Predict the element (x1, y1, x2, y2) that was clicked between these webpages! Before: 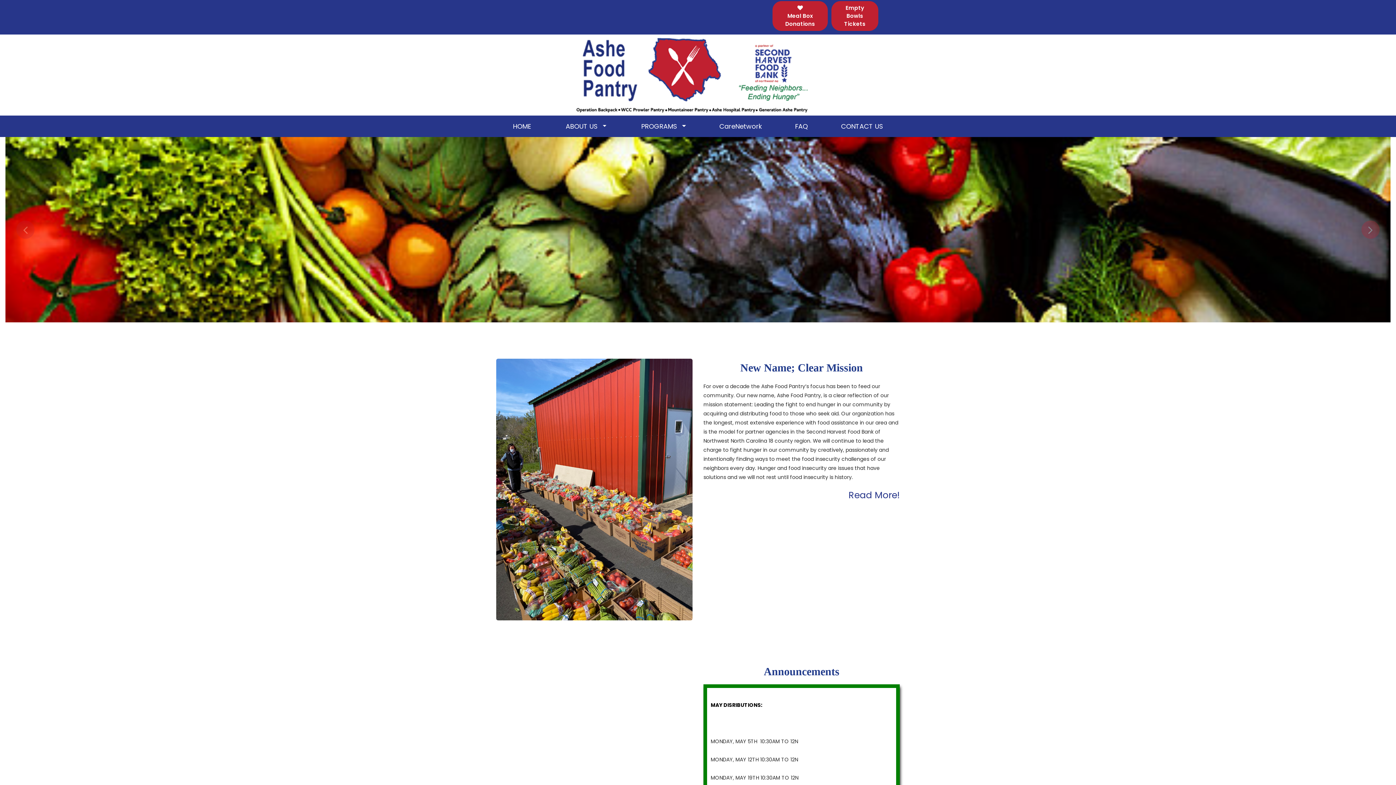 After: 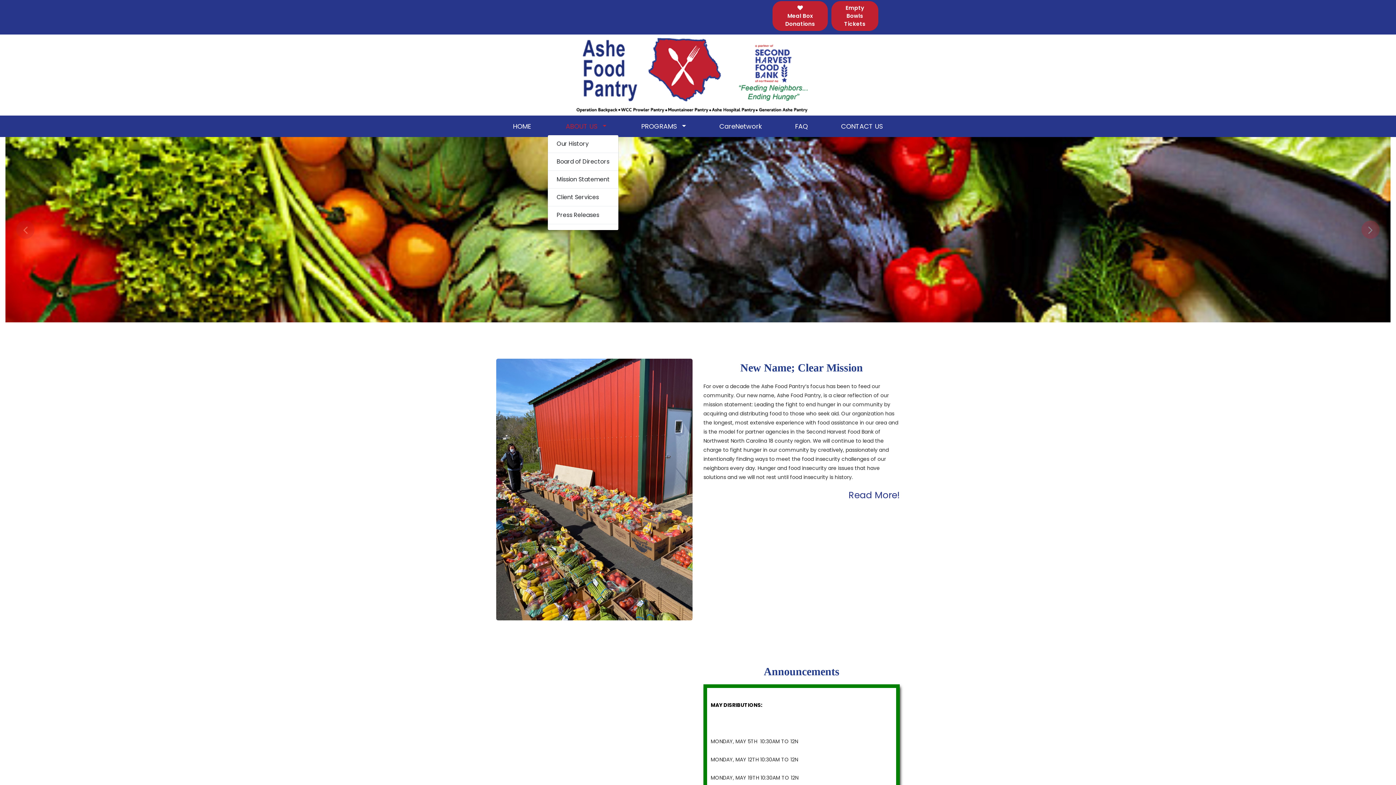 Action: label: ABOUT US  bbox: (547, 118, 623, 134)